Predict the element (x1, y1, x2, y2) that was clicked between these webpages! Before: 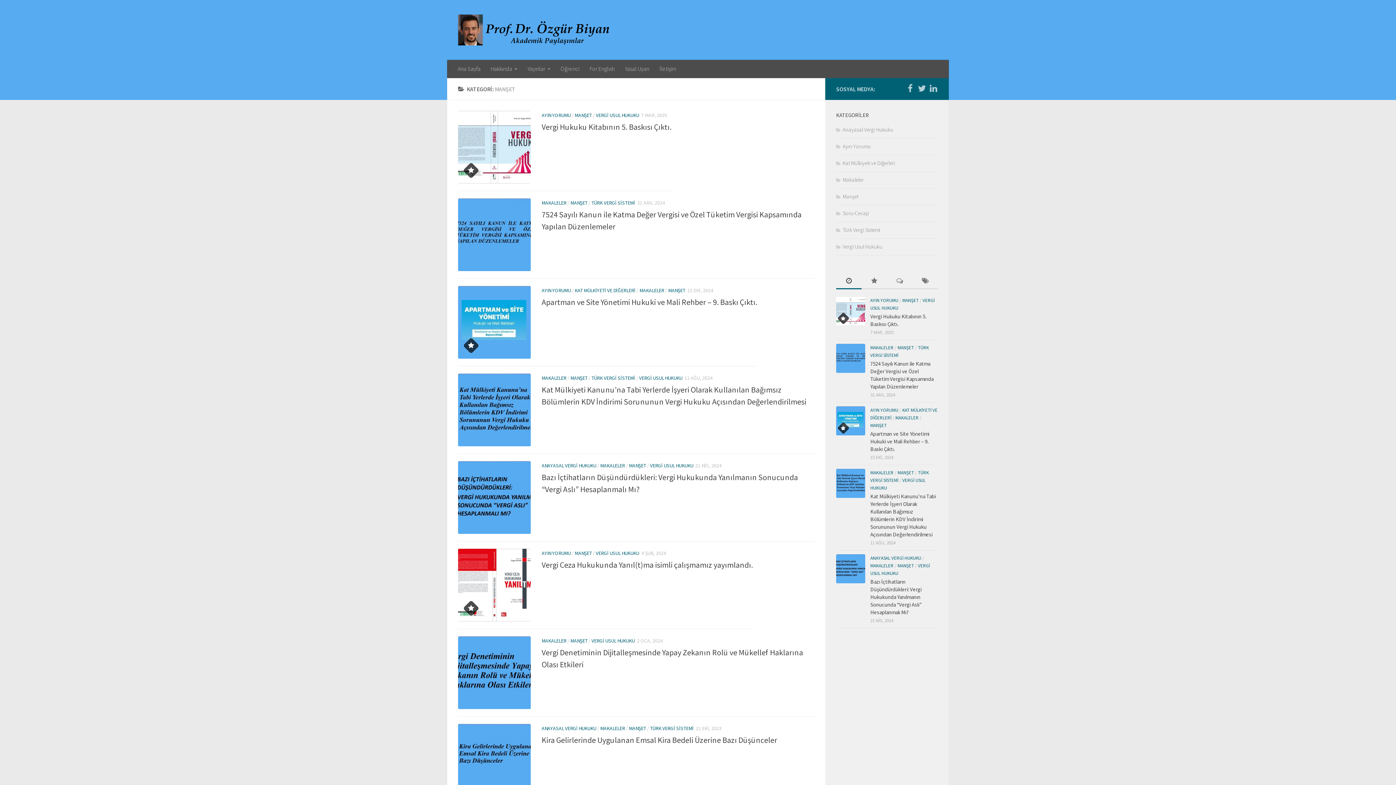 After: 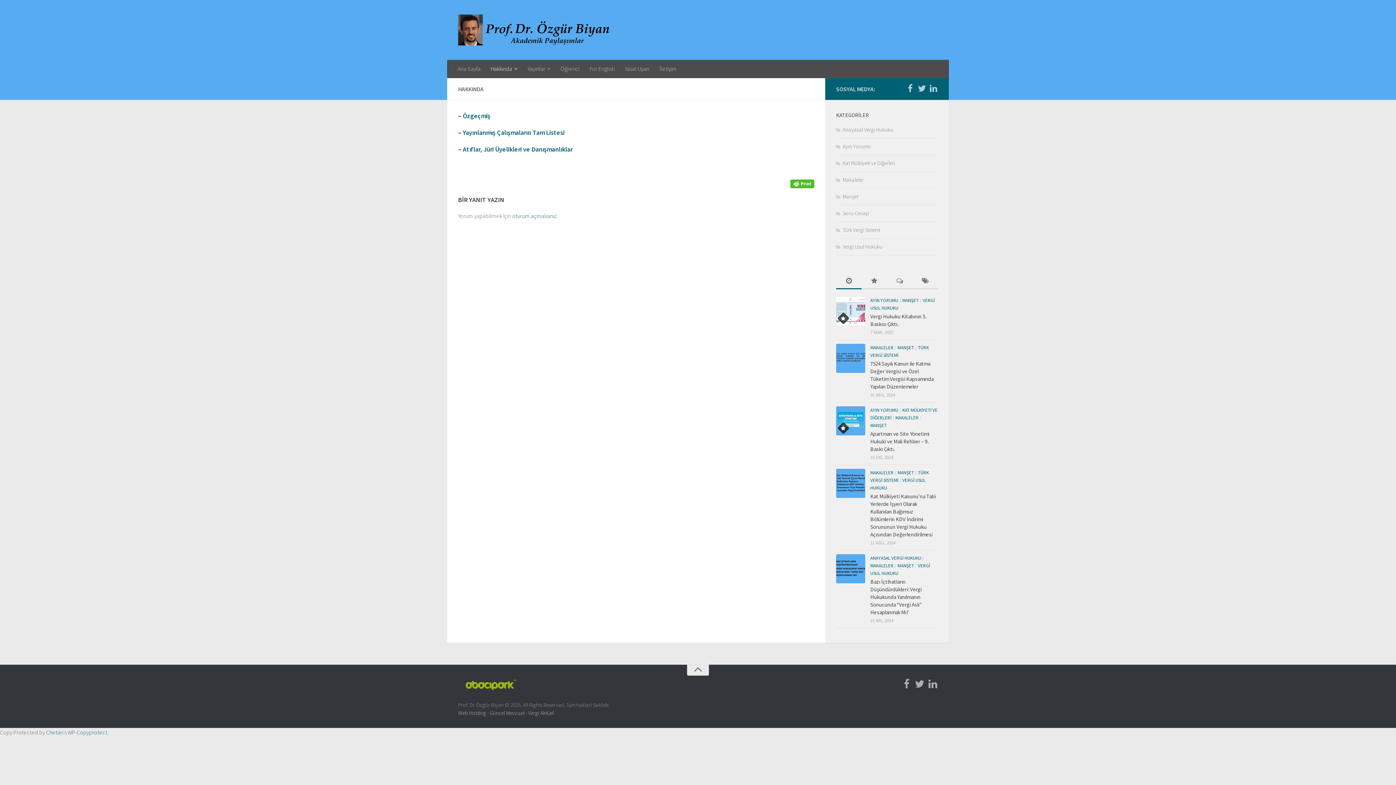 Action: bbox: (485, 59, 522, 78) label: Hakkında